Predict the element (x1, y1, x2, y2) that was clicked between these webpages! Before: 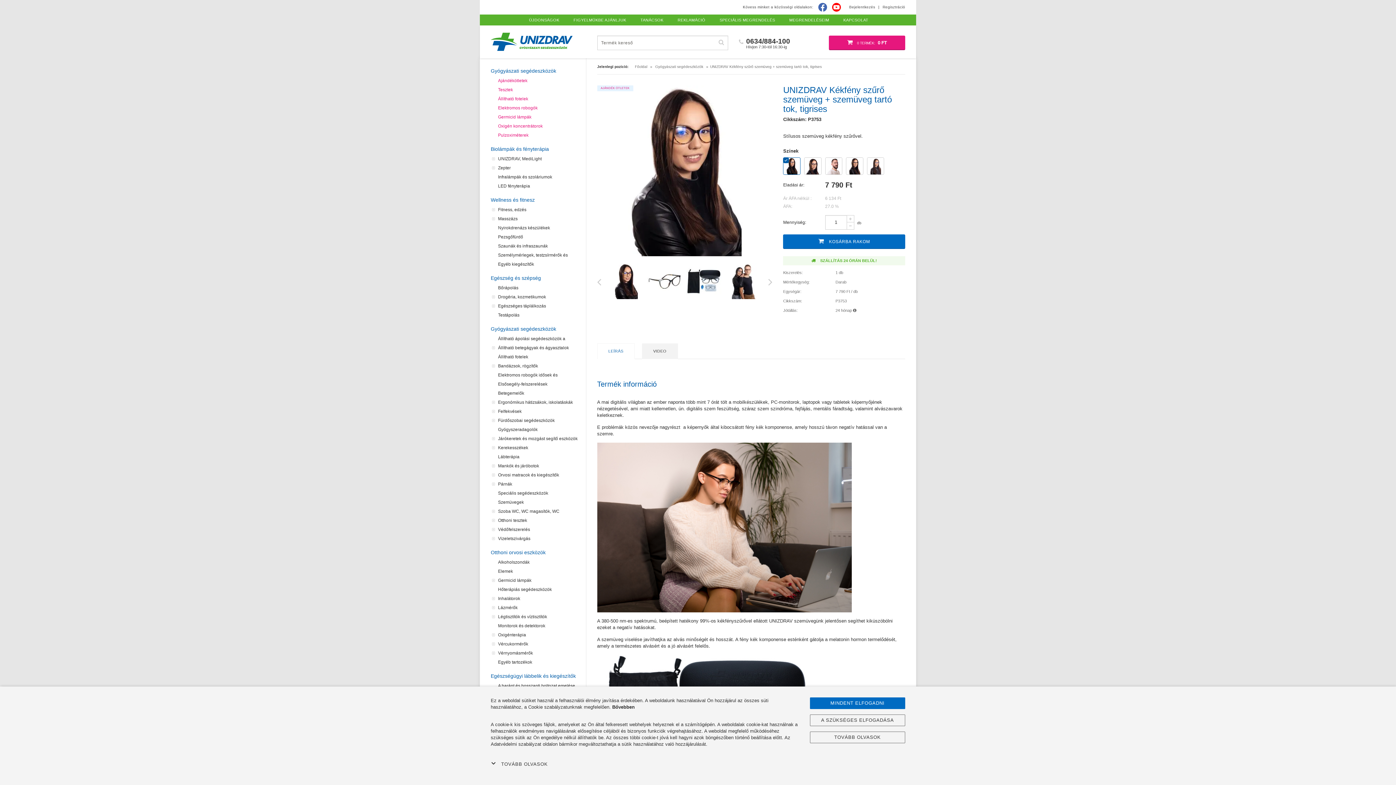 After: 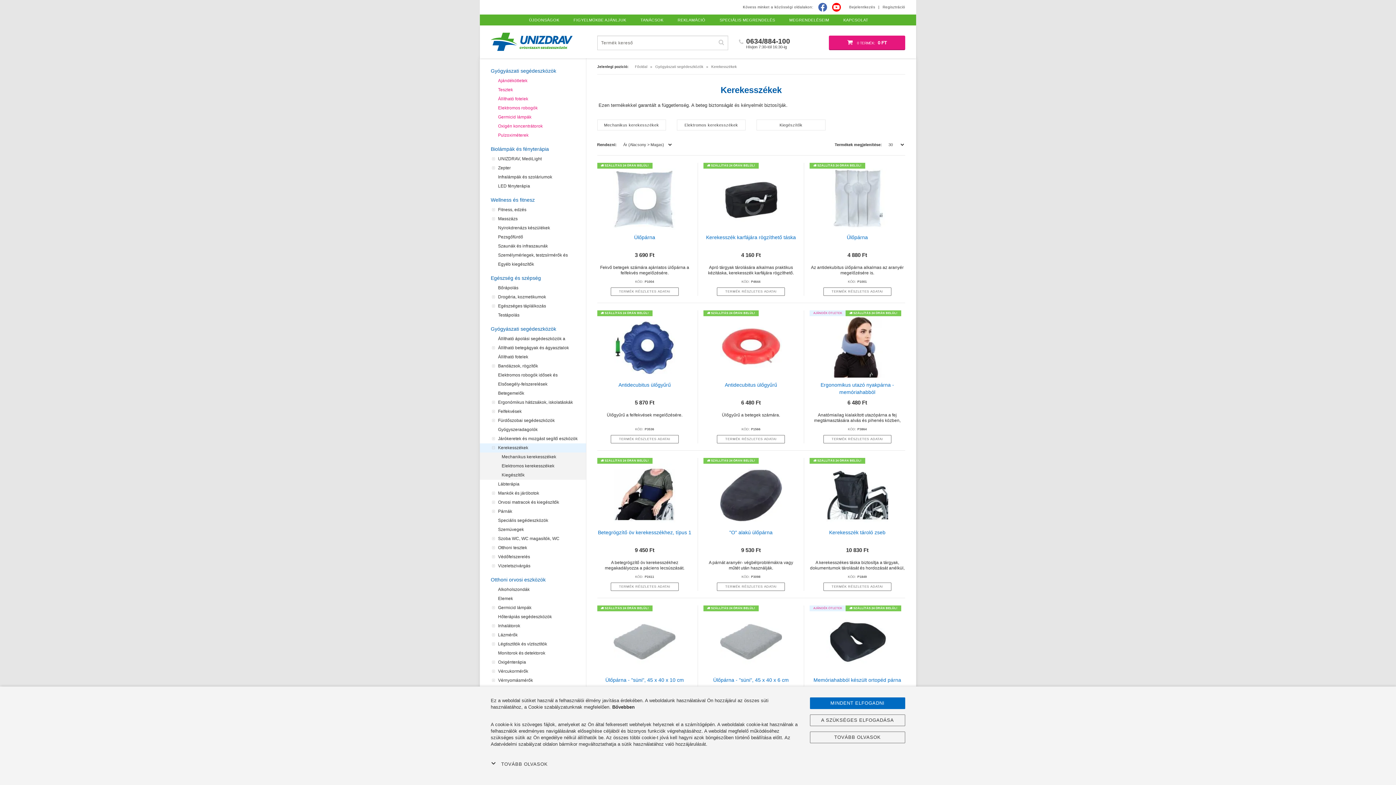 Action: label: Kerekesszékek bbox: (480, 443, 586, 452)